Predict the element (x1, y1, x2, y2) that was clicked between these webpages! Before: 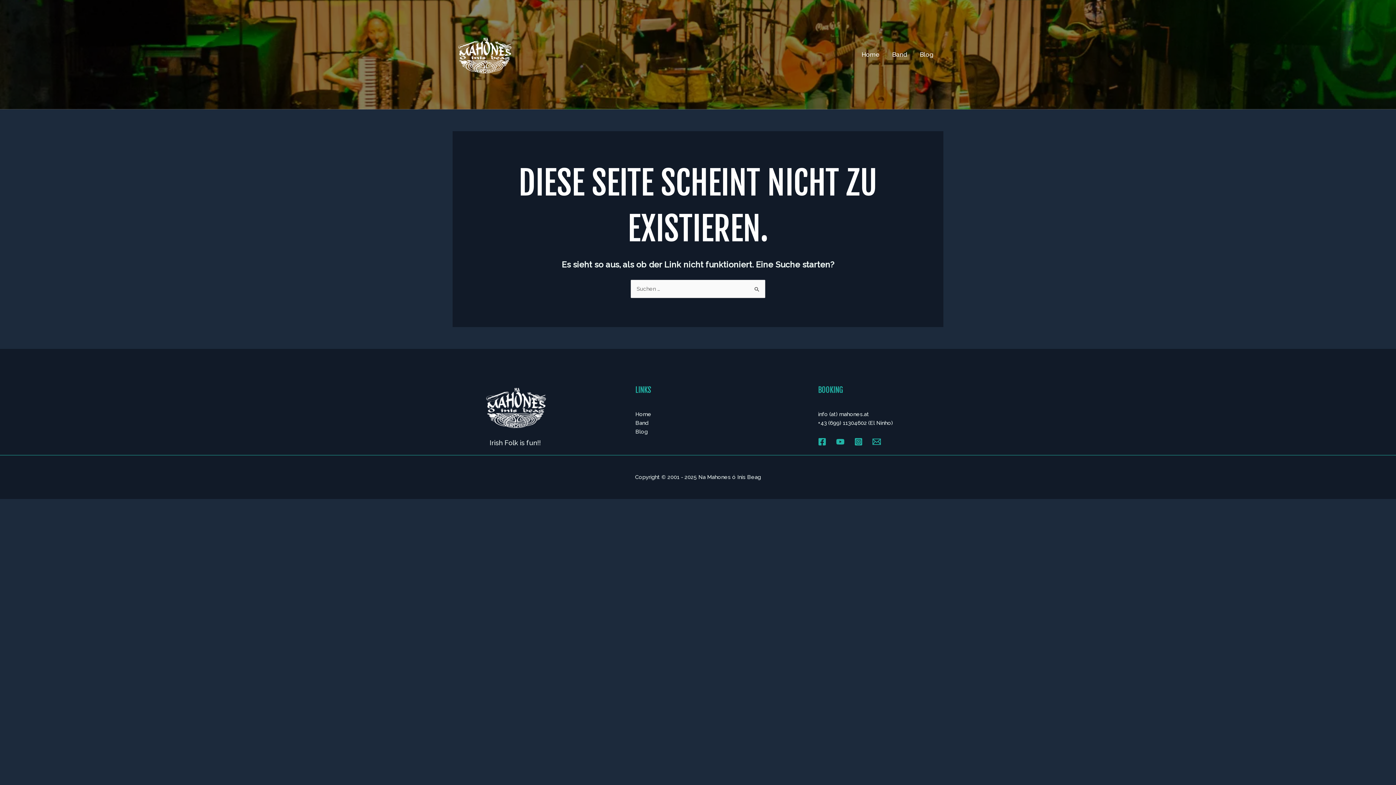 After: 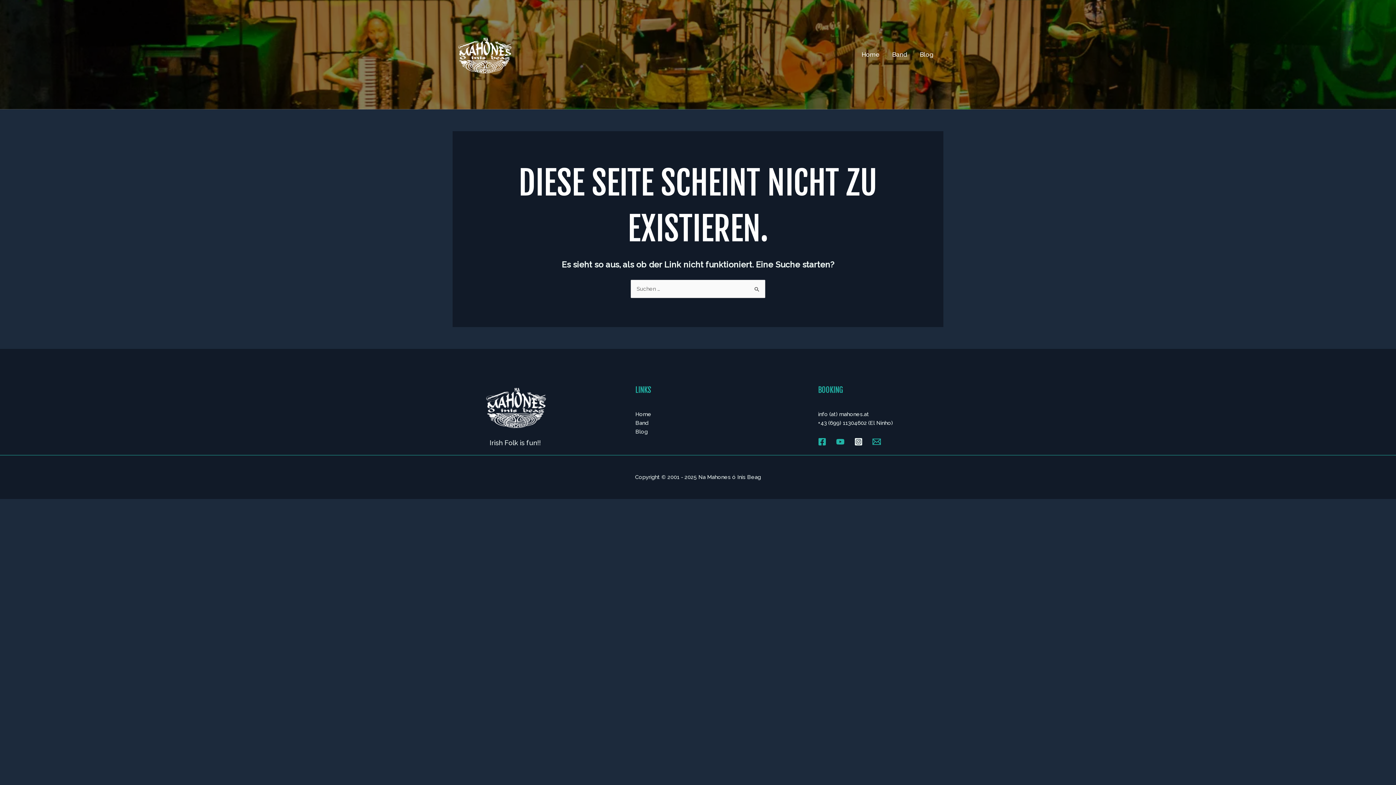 Action: label: Instagram bbox: (854, 437, 863, 446)